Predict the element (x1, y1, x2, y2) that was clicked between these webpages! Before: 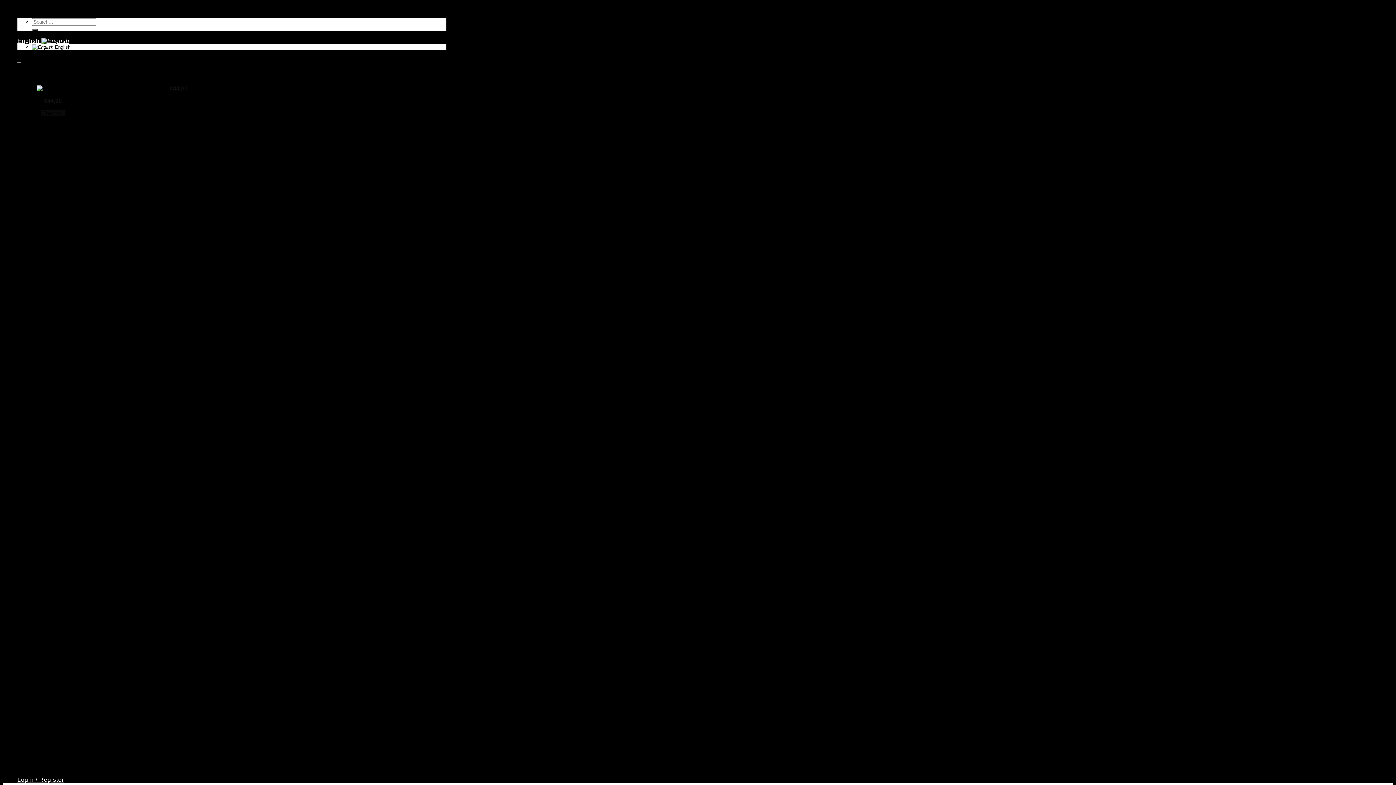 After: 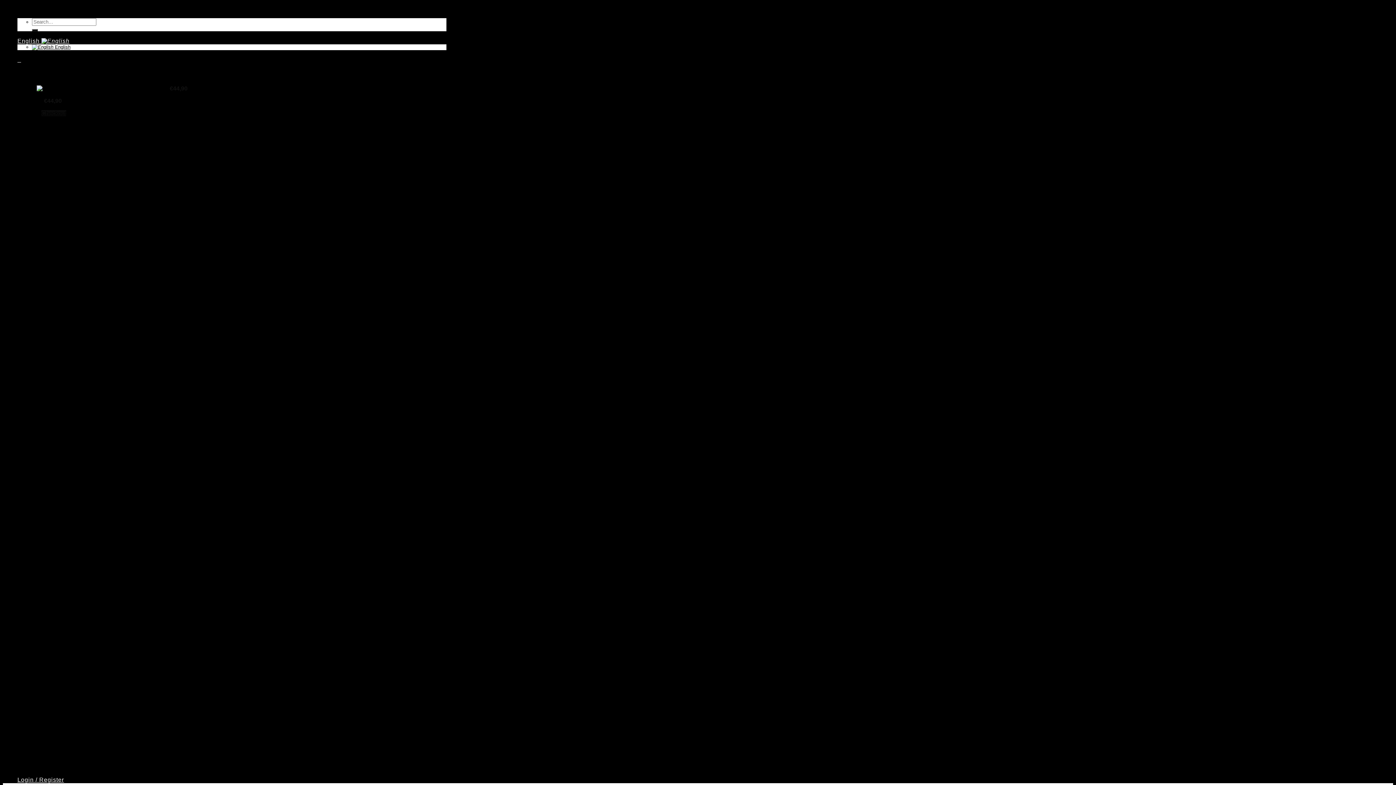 Action: bbox: (36, 85, 160, 91) label: Olifant porcelain white  